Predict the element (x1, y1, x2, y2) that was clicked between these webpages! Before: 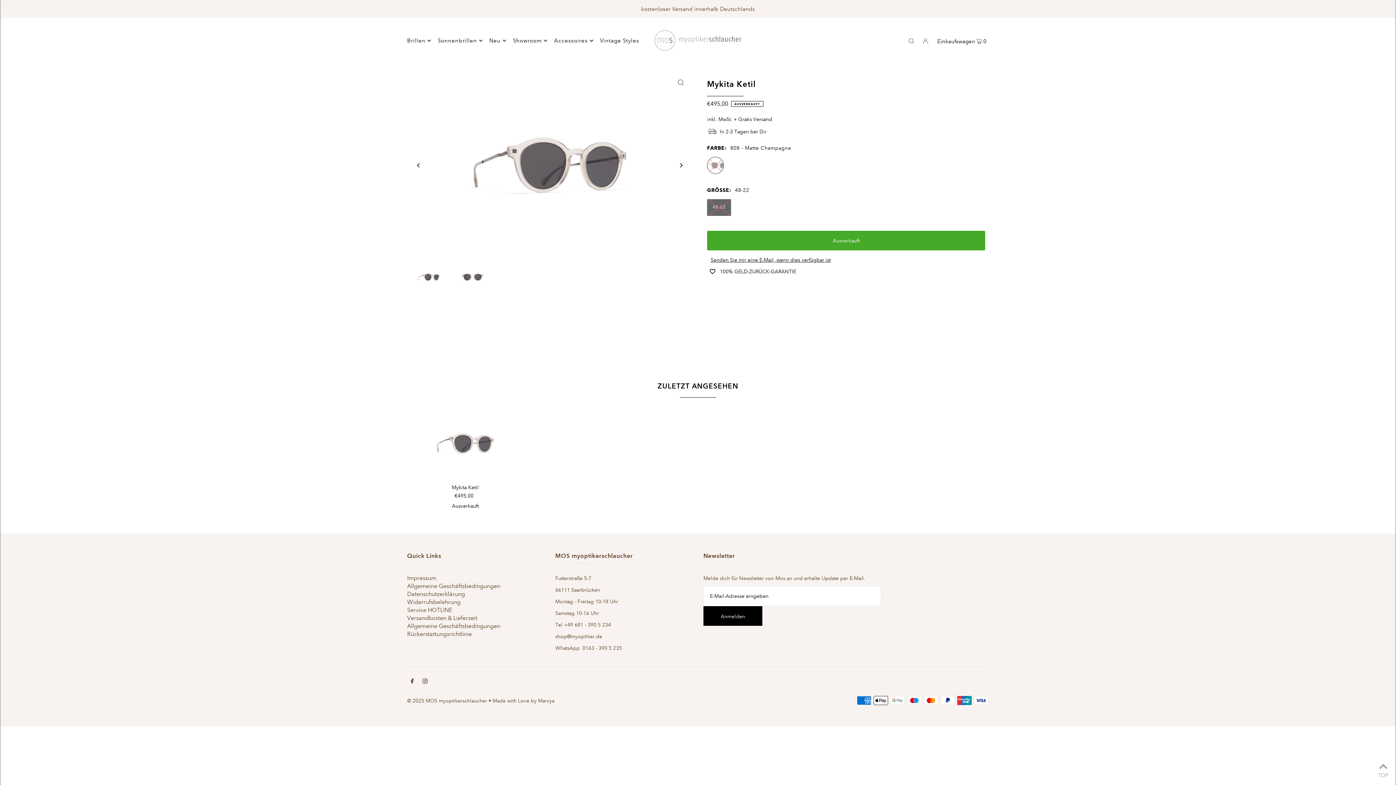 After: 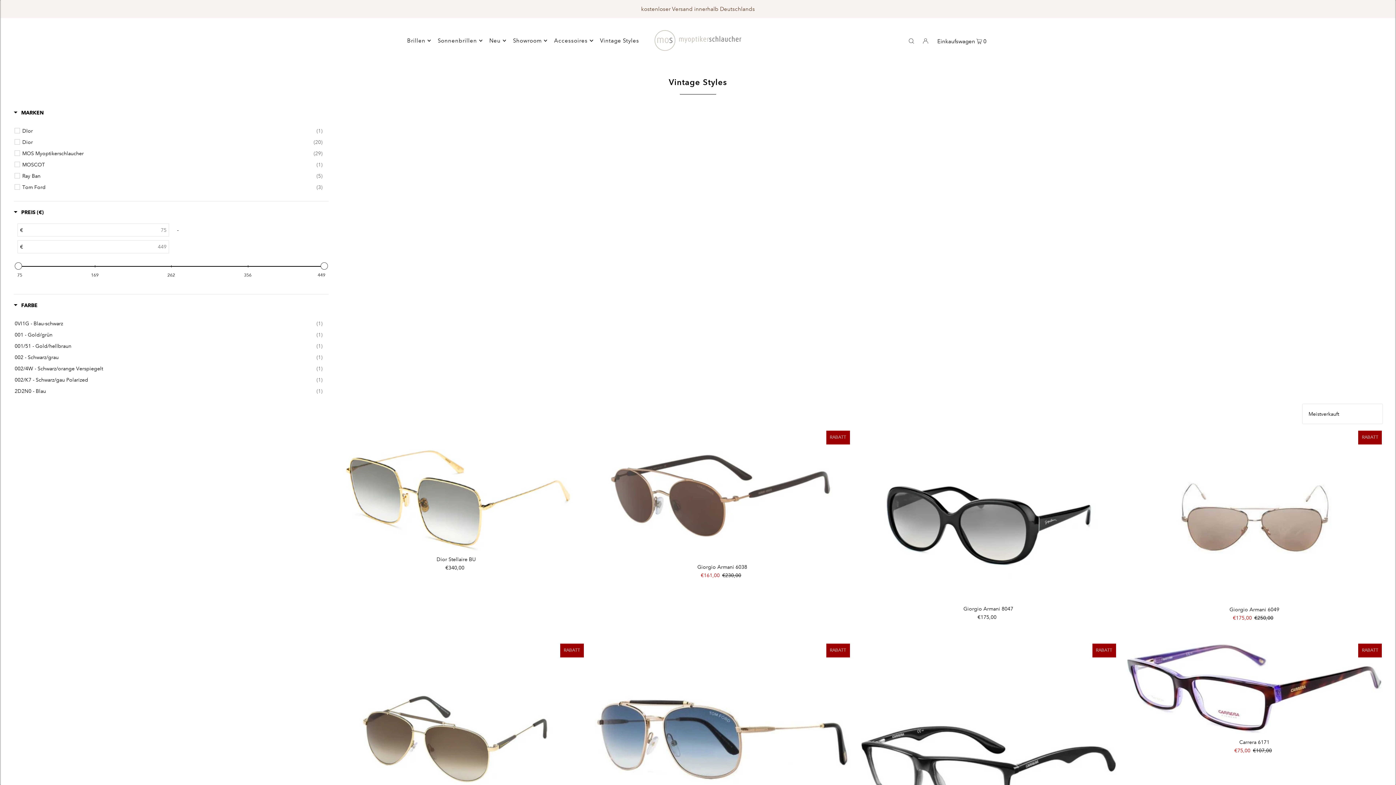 Action: label: Vintage Styles bbox: (600, 31, 639, 49)